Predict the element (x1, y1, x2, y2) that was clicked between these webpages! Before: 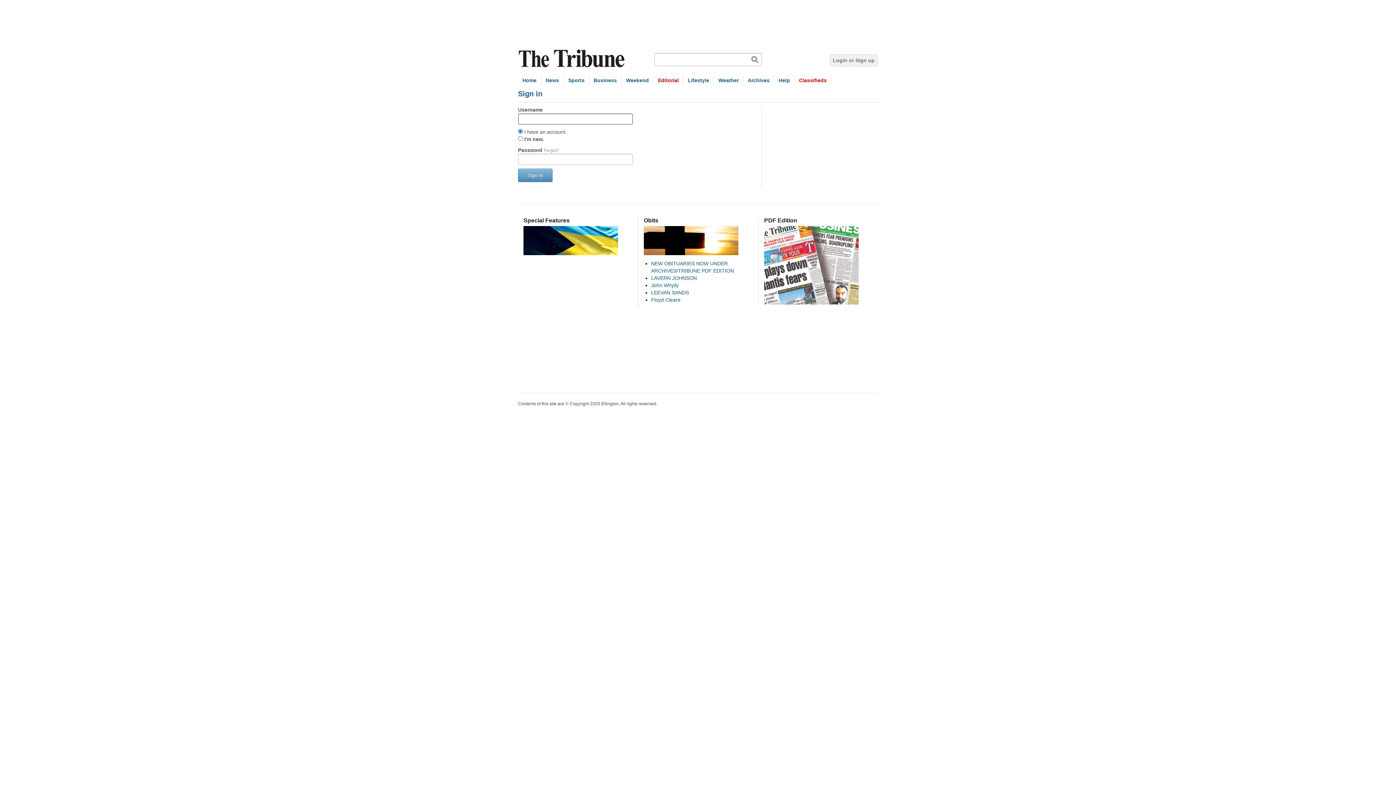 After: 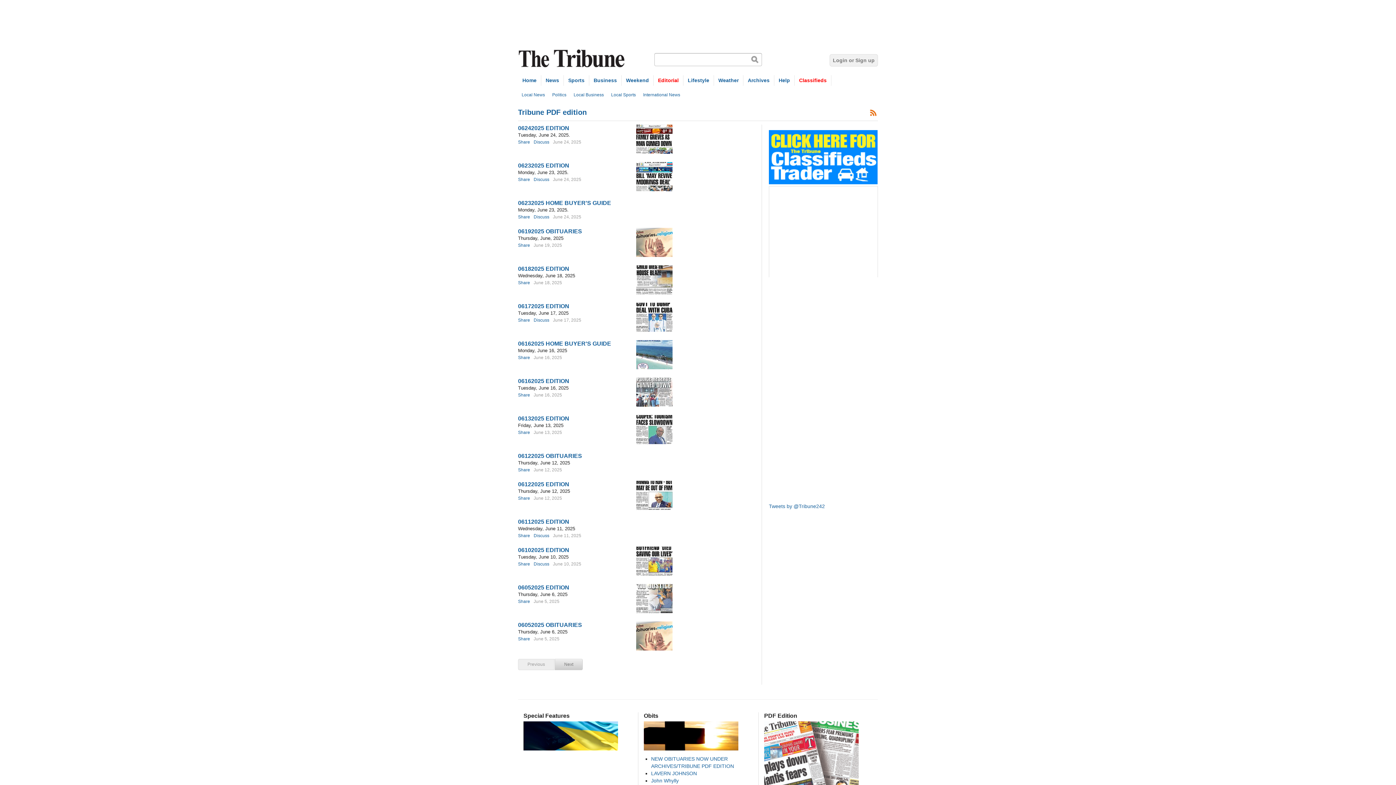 Action: bbox: (764, 299, 858, 305)